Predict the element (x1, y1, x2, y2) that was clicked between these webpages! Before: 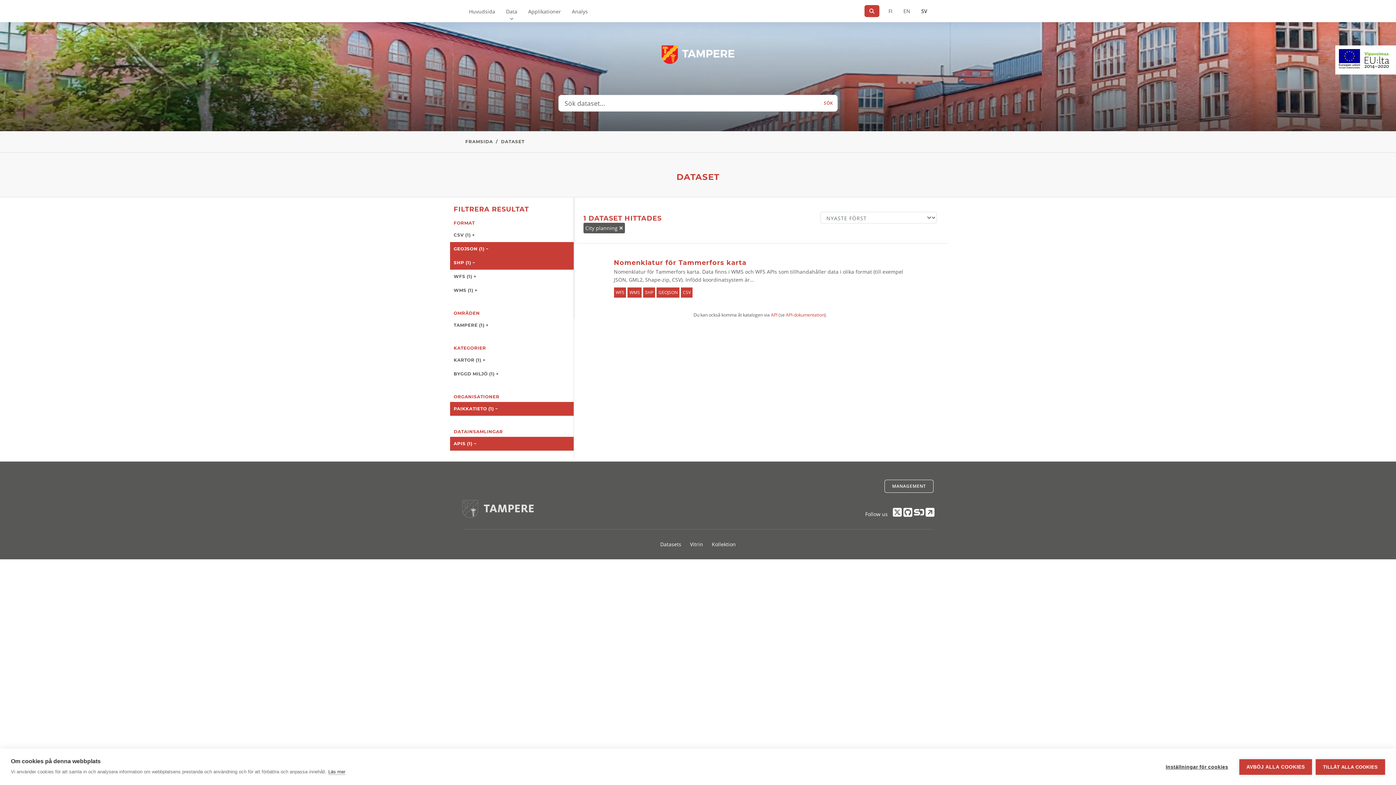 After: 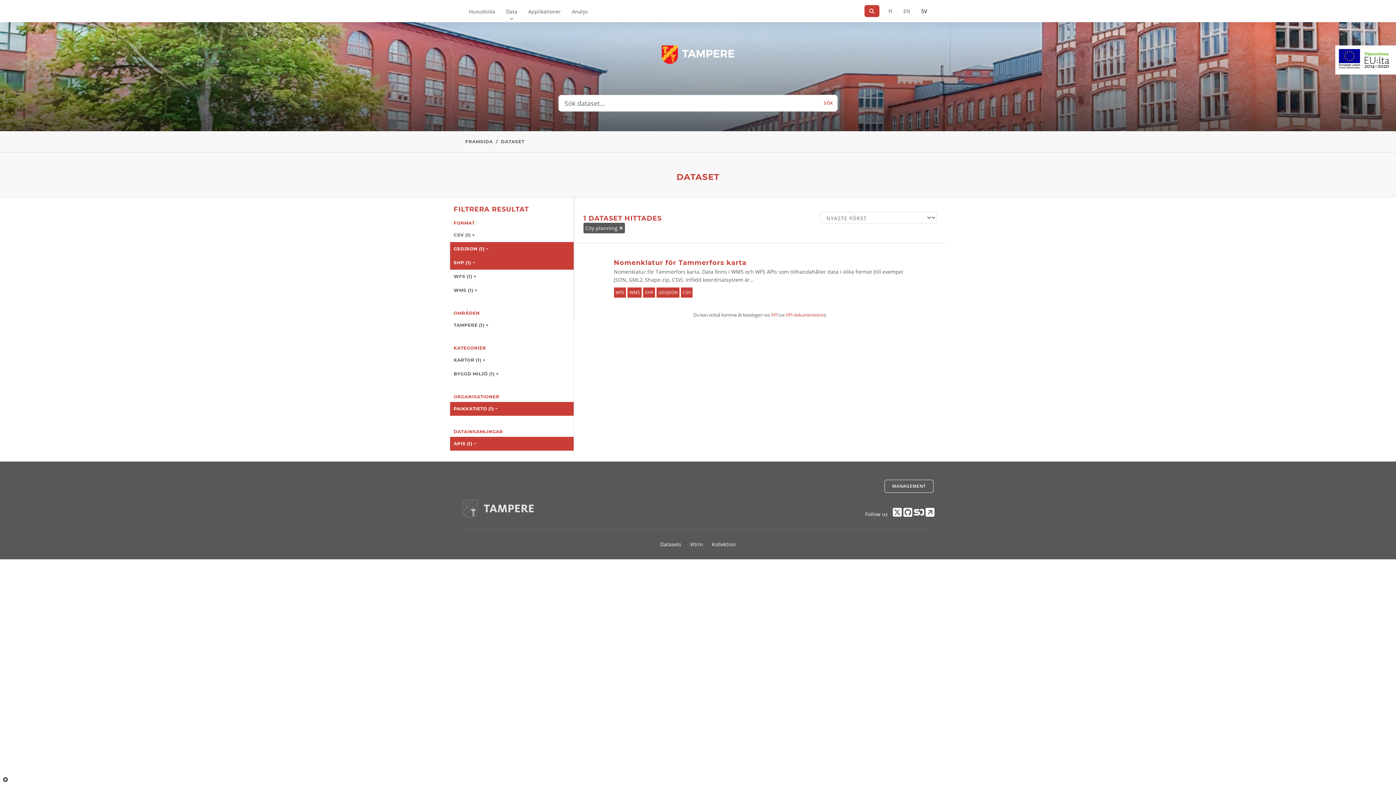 Action: bbox: (1239, 759, 1312, 775) label: AVBÖJ ALLA COOKIES